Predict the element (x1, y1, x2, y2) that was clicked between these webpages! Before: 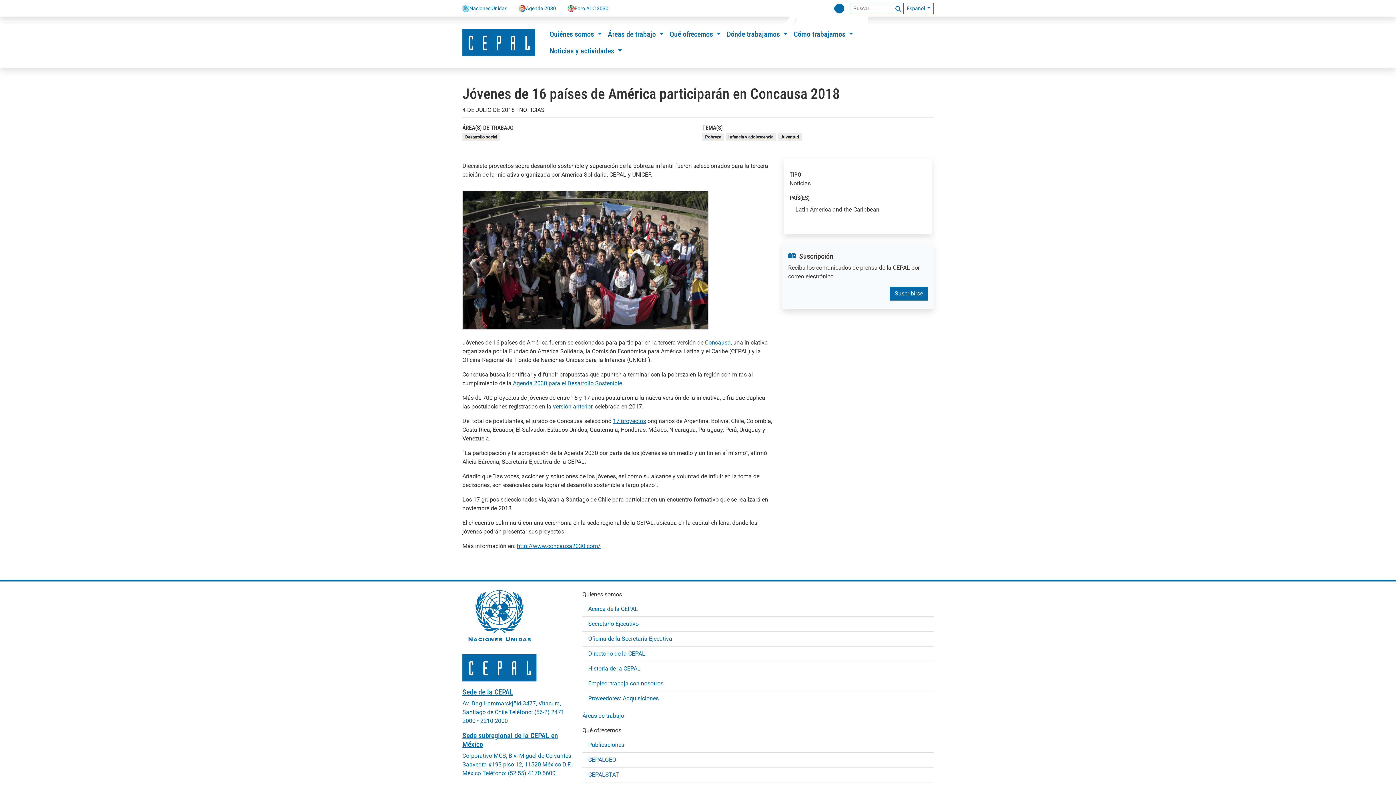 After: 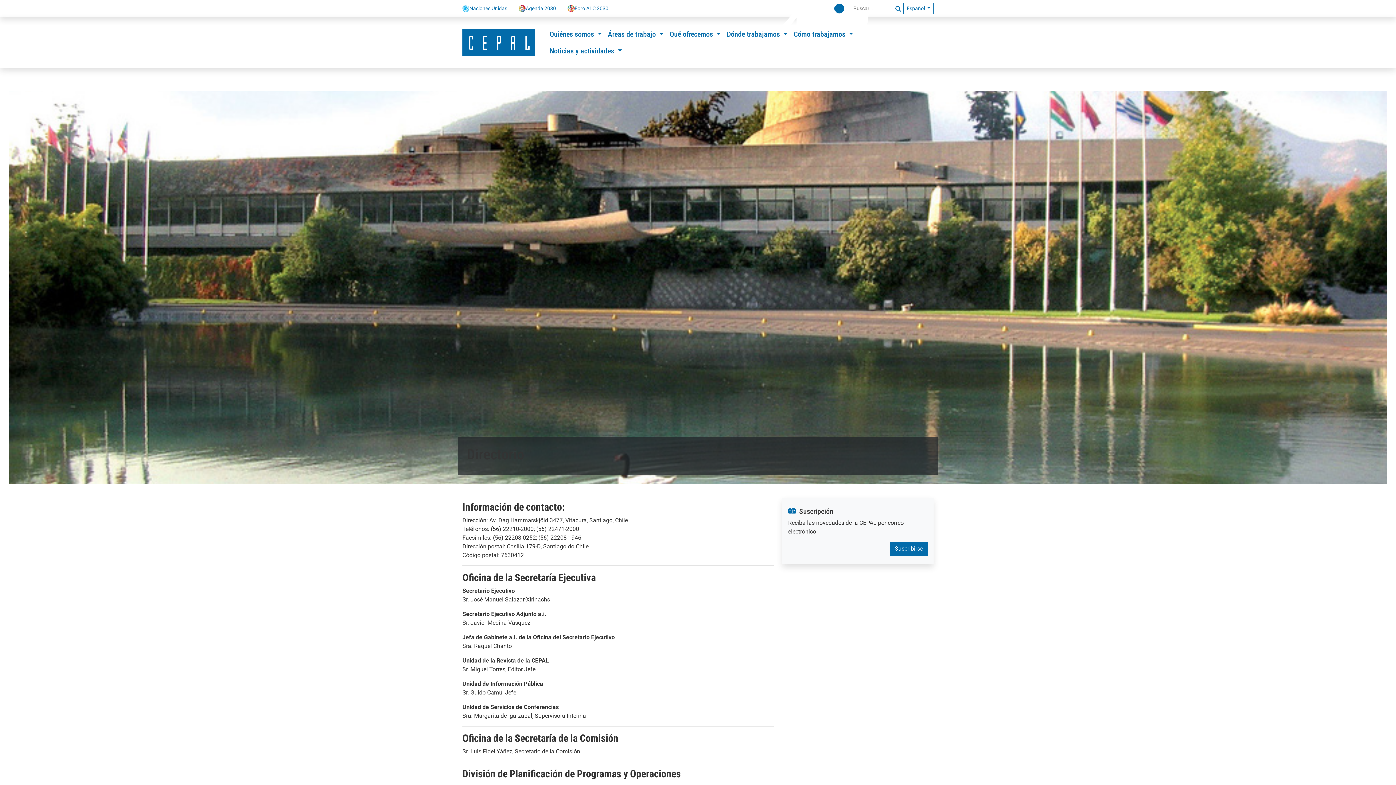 Action: bbox: (588, 646, 928, 661) label: Directorio de la CEPAL